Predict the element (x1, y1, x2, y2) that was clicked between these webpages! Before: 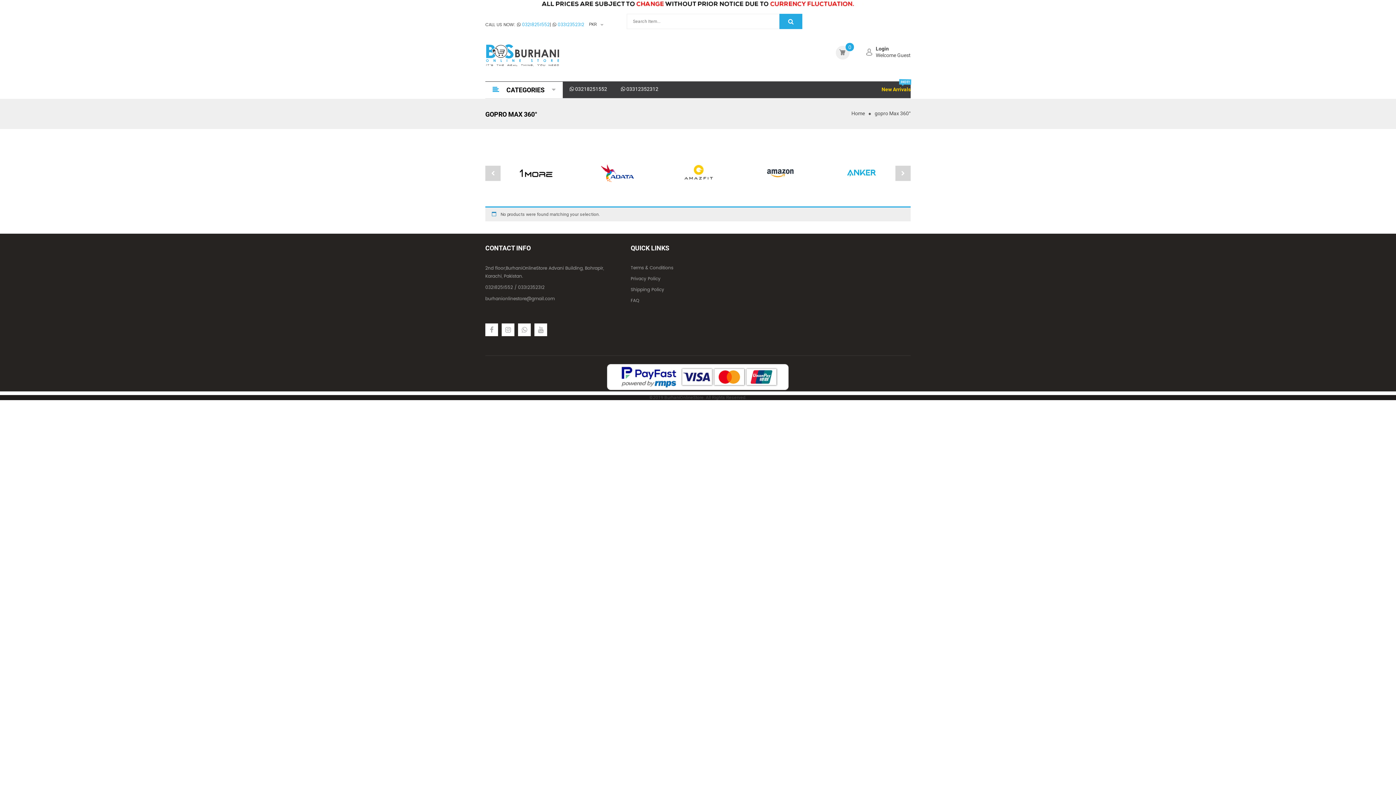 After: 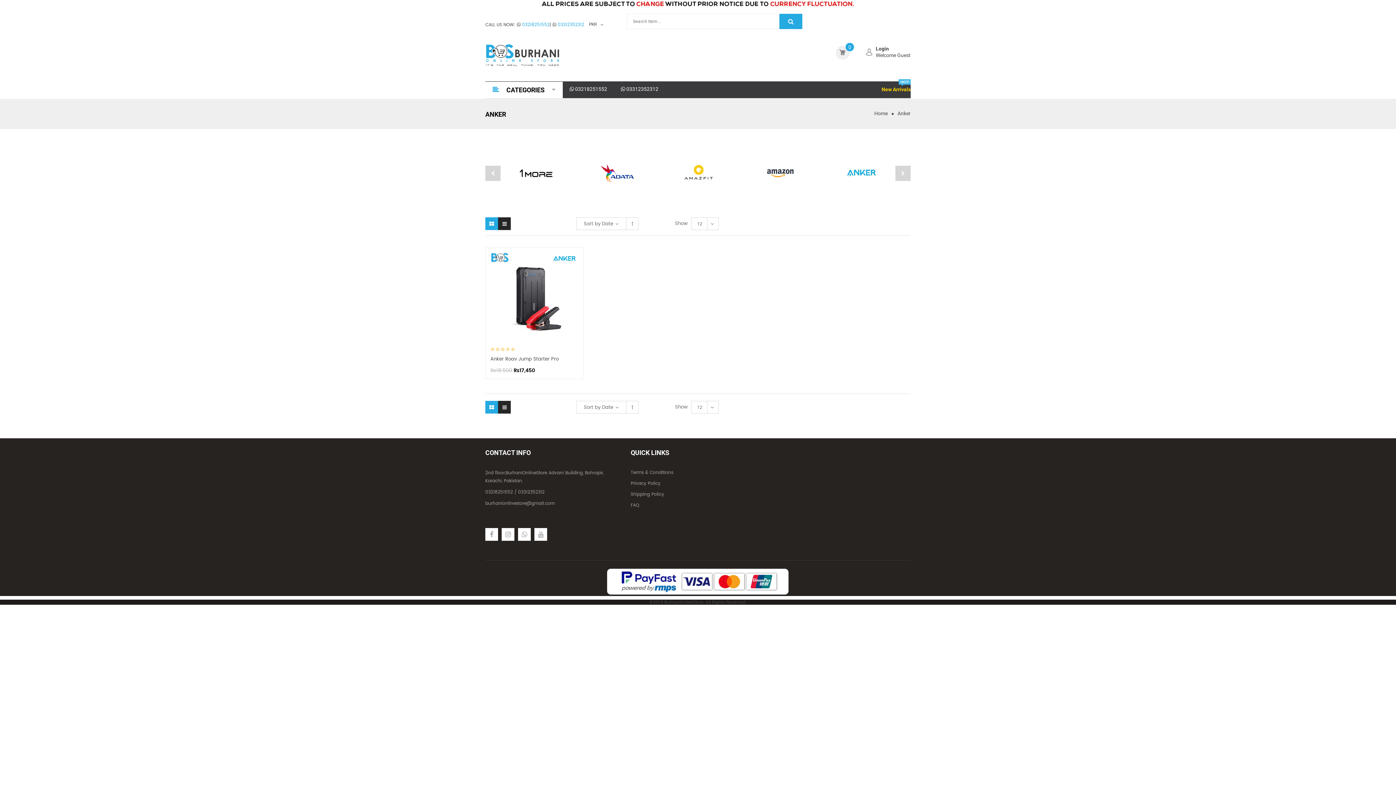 Action: bbox: (845, 156, 878, 189)